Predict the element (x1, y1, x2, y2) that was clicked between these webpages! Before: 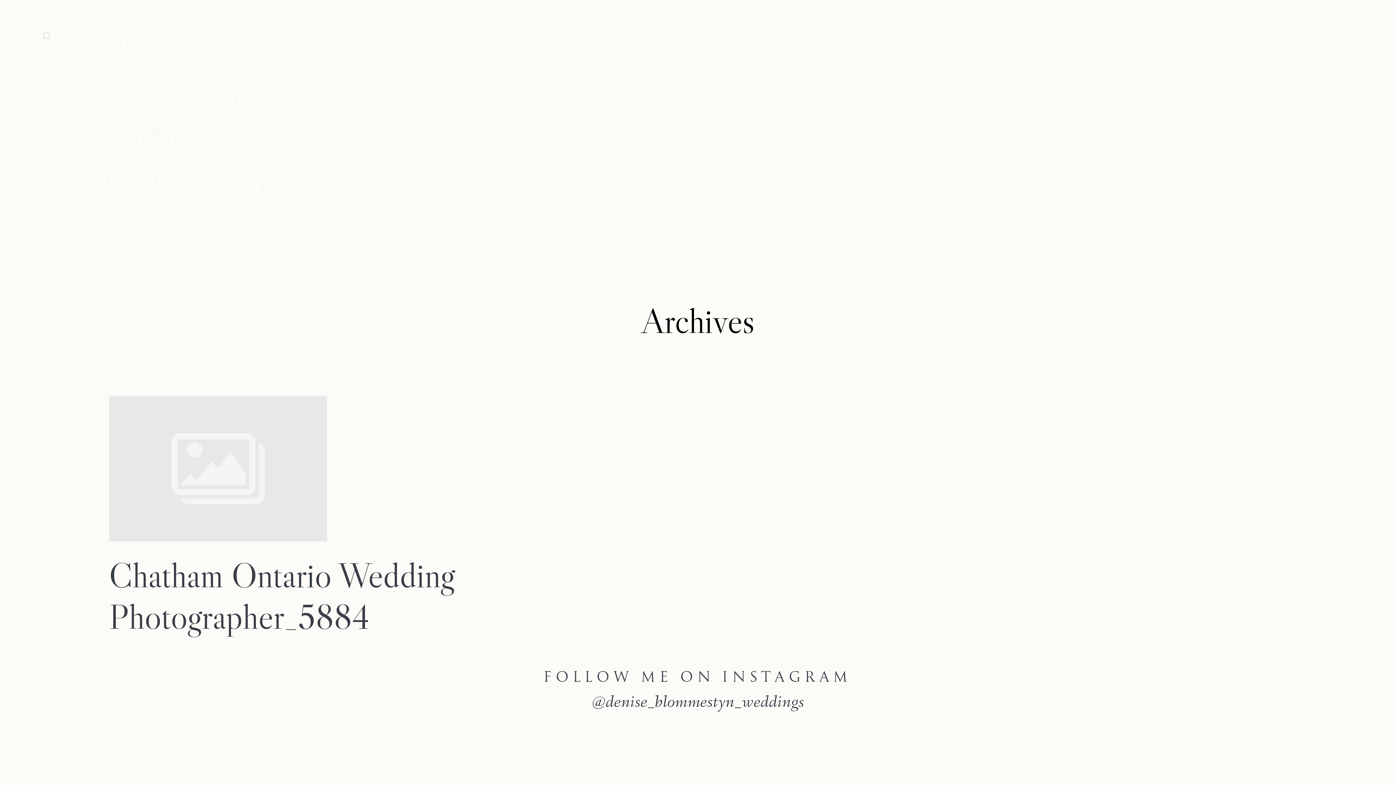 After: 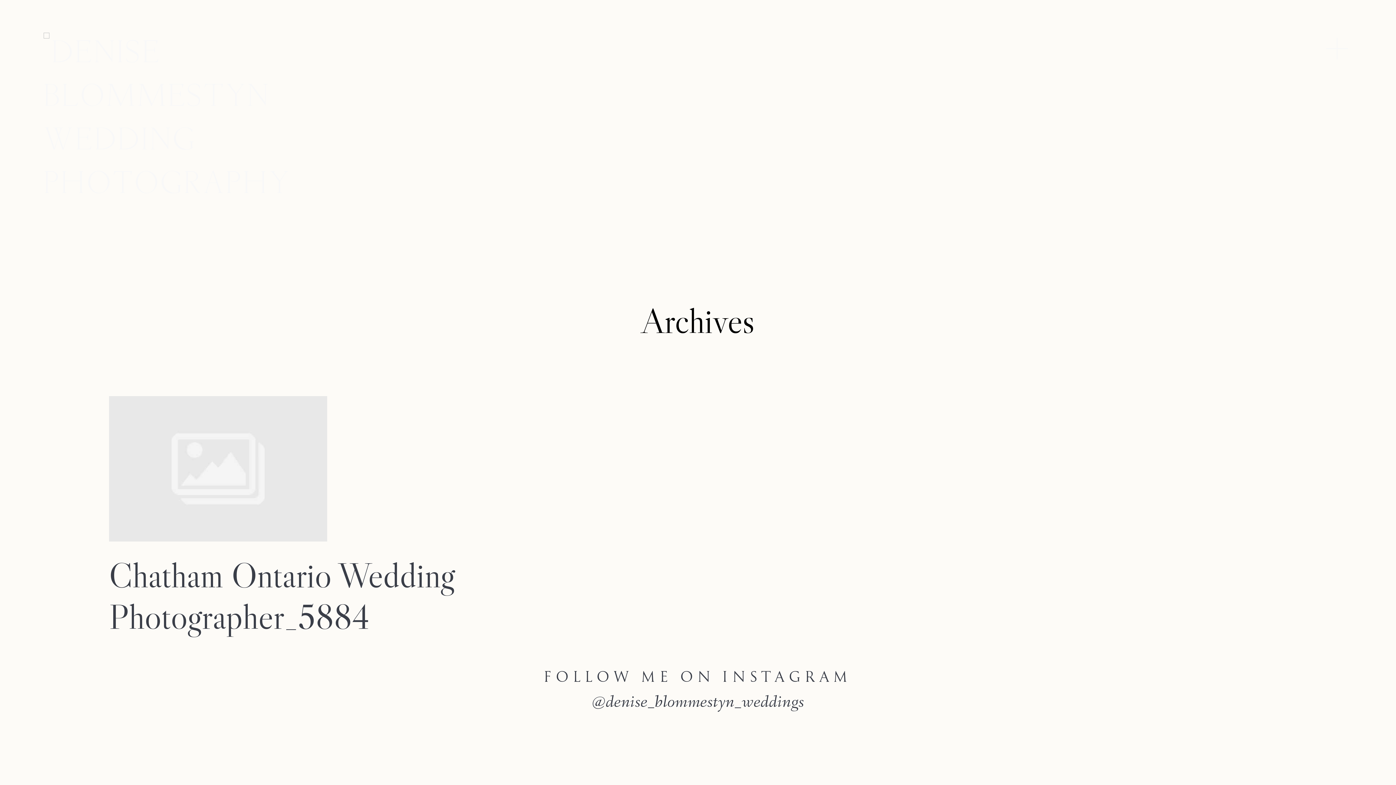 Action: bbox: (592, 690, 804, 717) label: @denise_blommestyn_weddings